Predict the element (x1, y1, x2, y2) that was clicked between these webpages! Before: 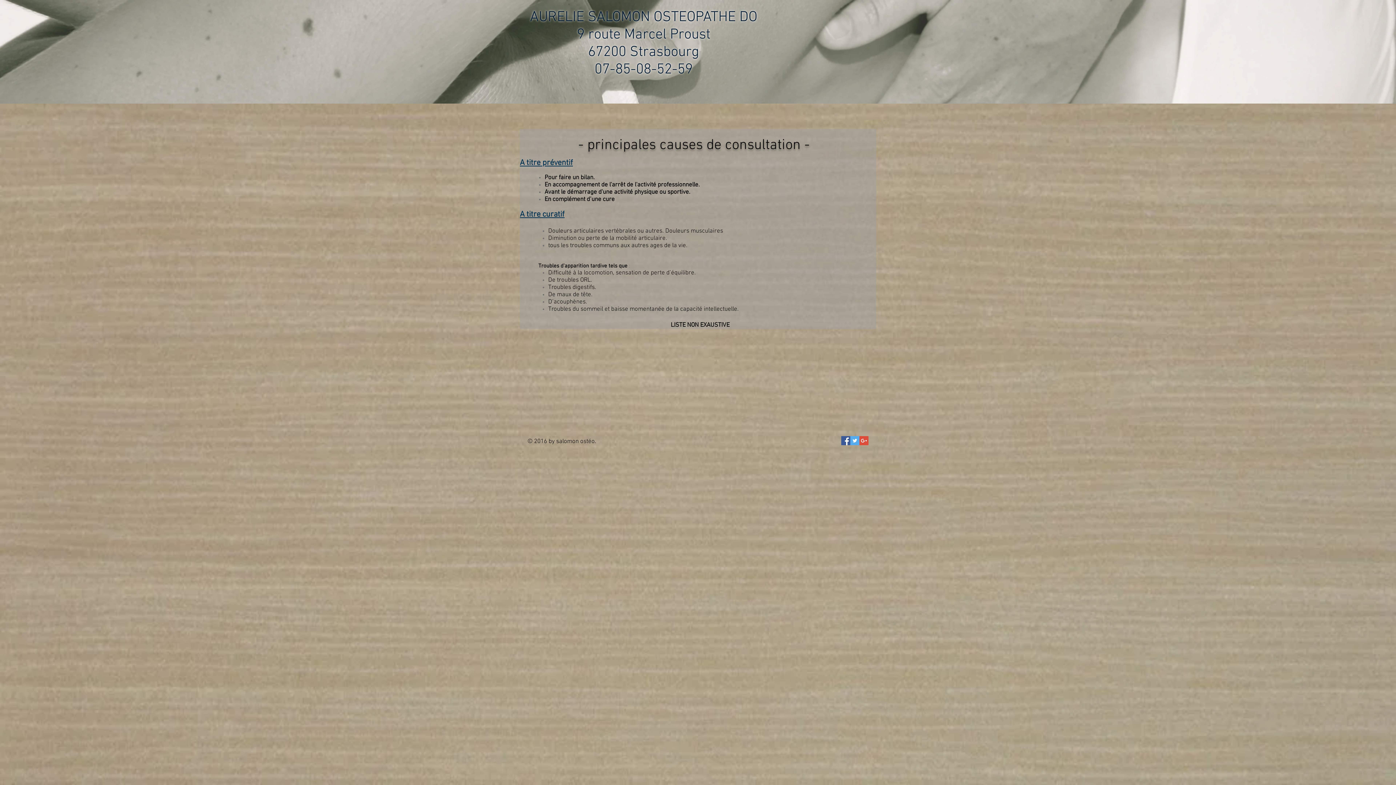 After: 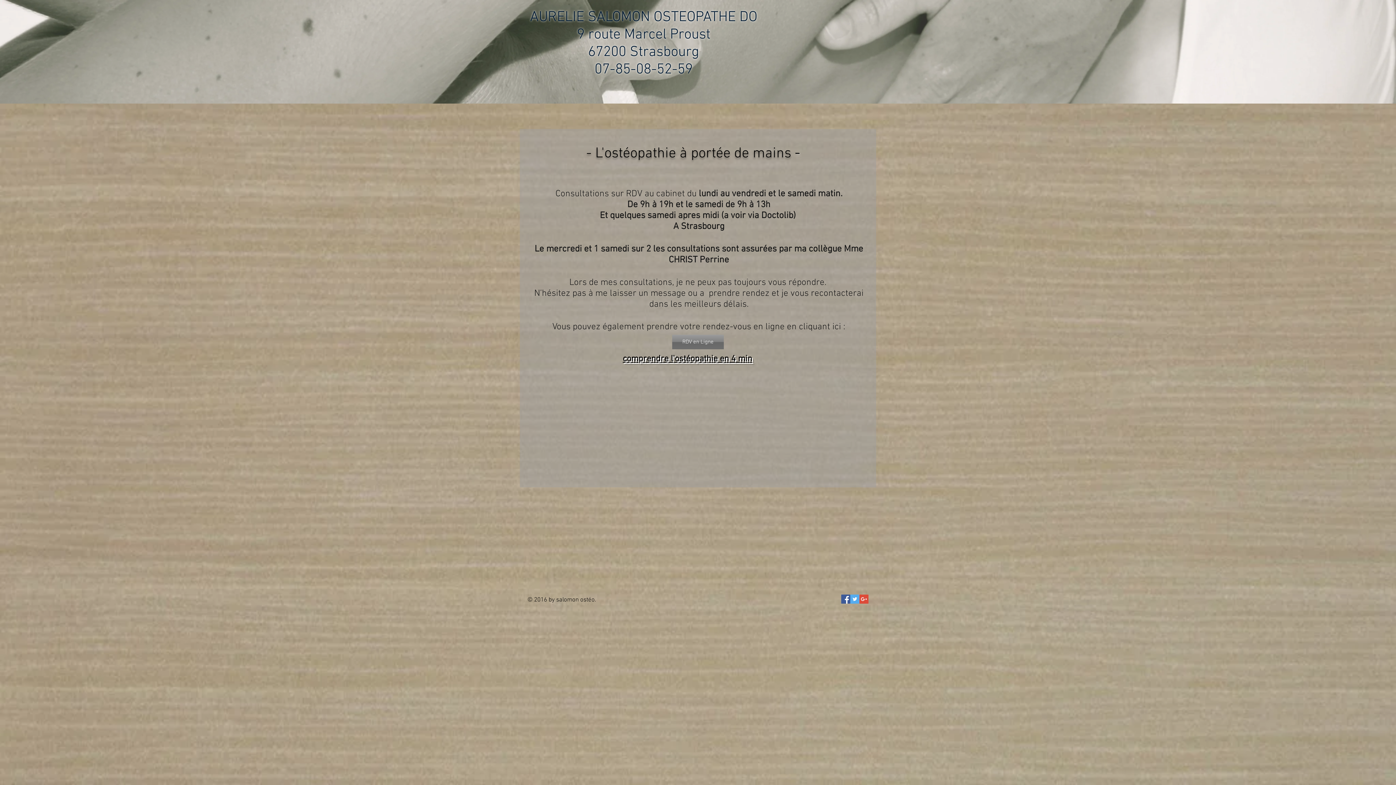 Action: label: ACCEUIL bbox: (0, 106, 199, 127)